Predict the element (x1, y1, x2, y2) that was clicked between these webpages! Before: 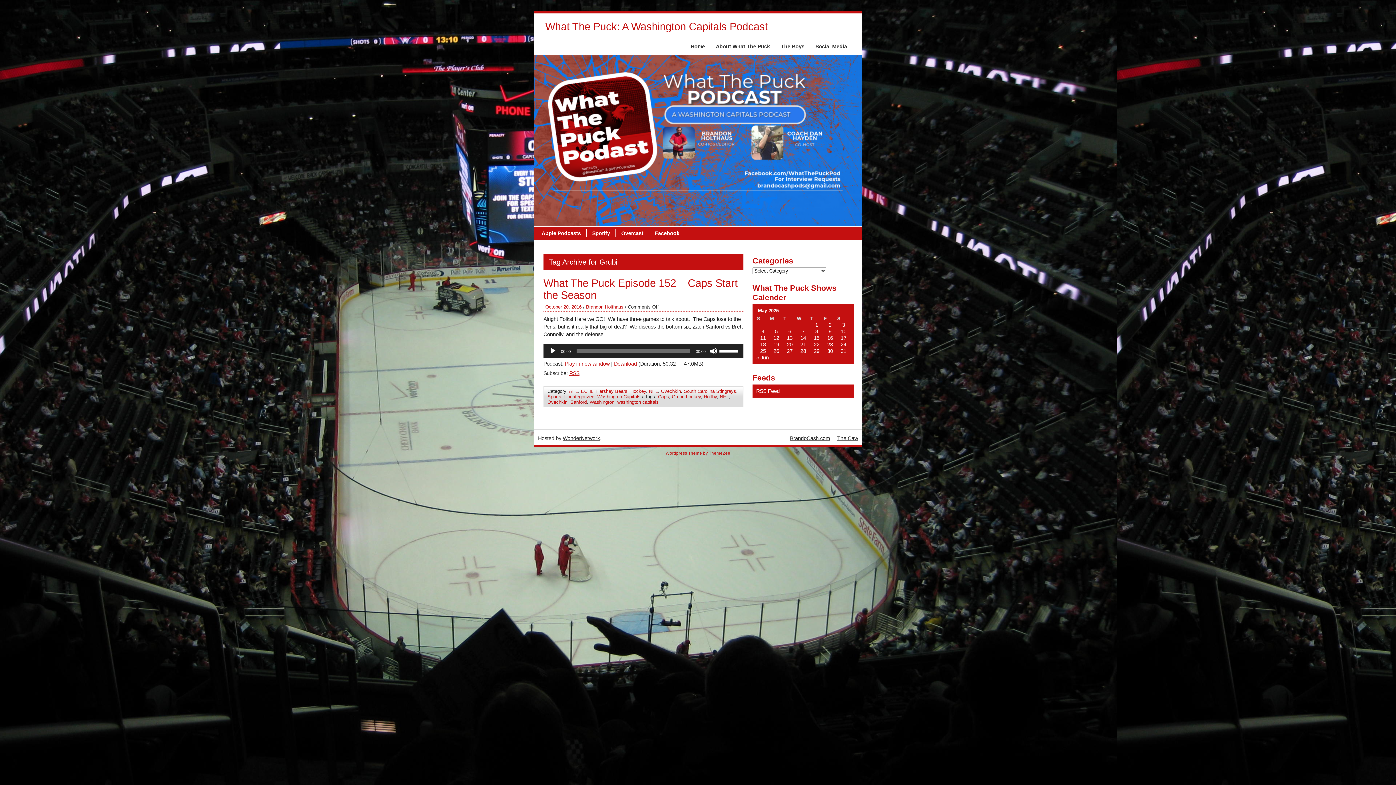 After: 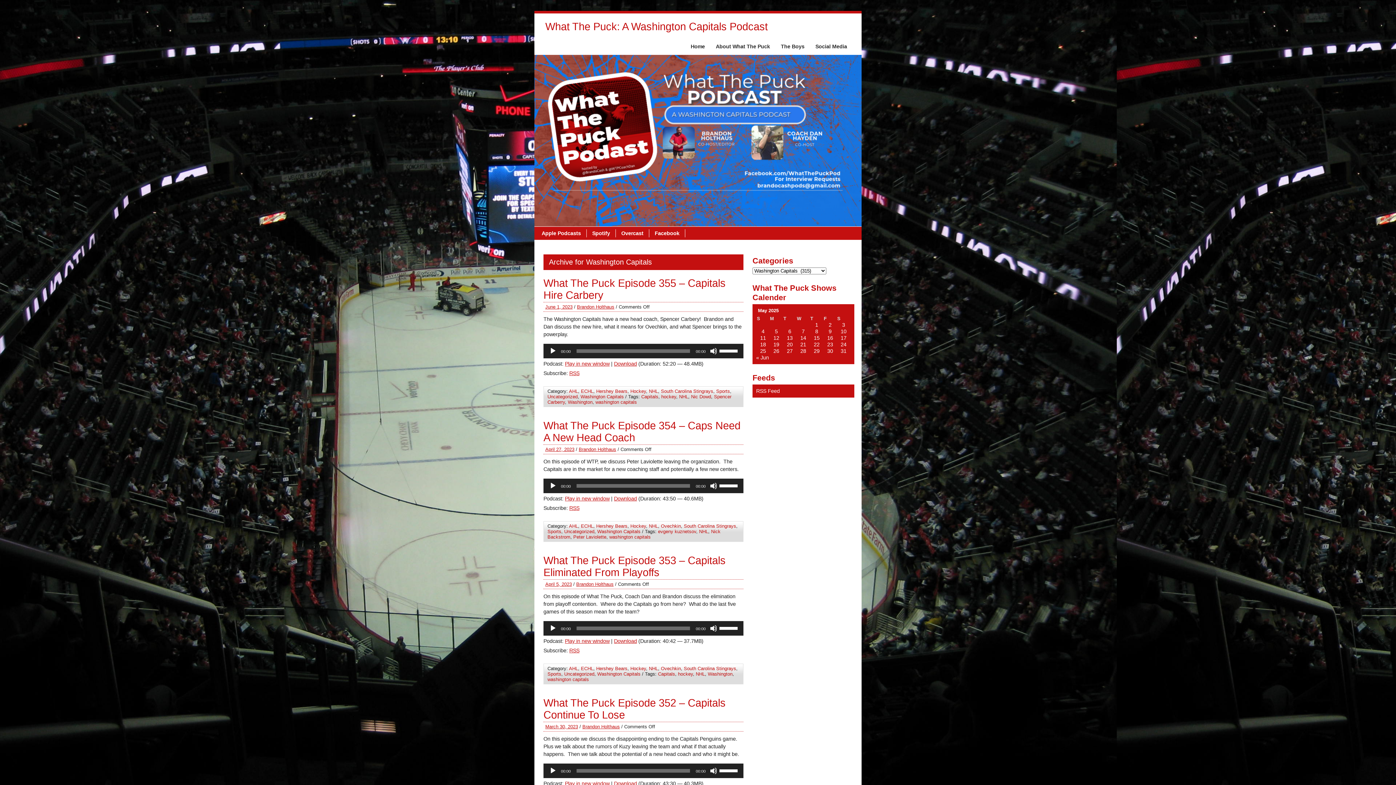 Action: label: Washington Capitals bbox: (597, 394, 640, 399)